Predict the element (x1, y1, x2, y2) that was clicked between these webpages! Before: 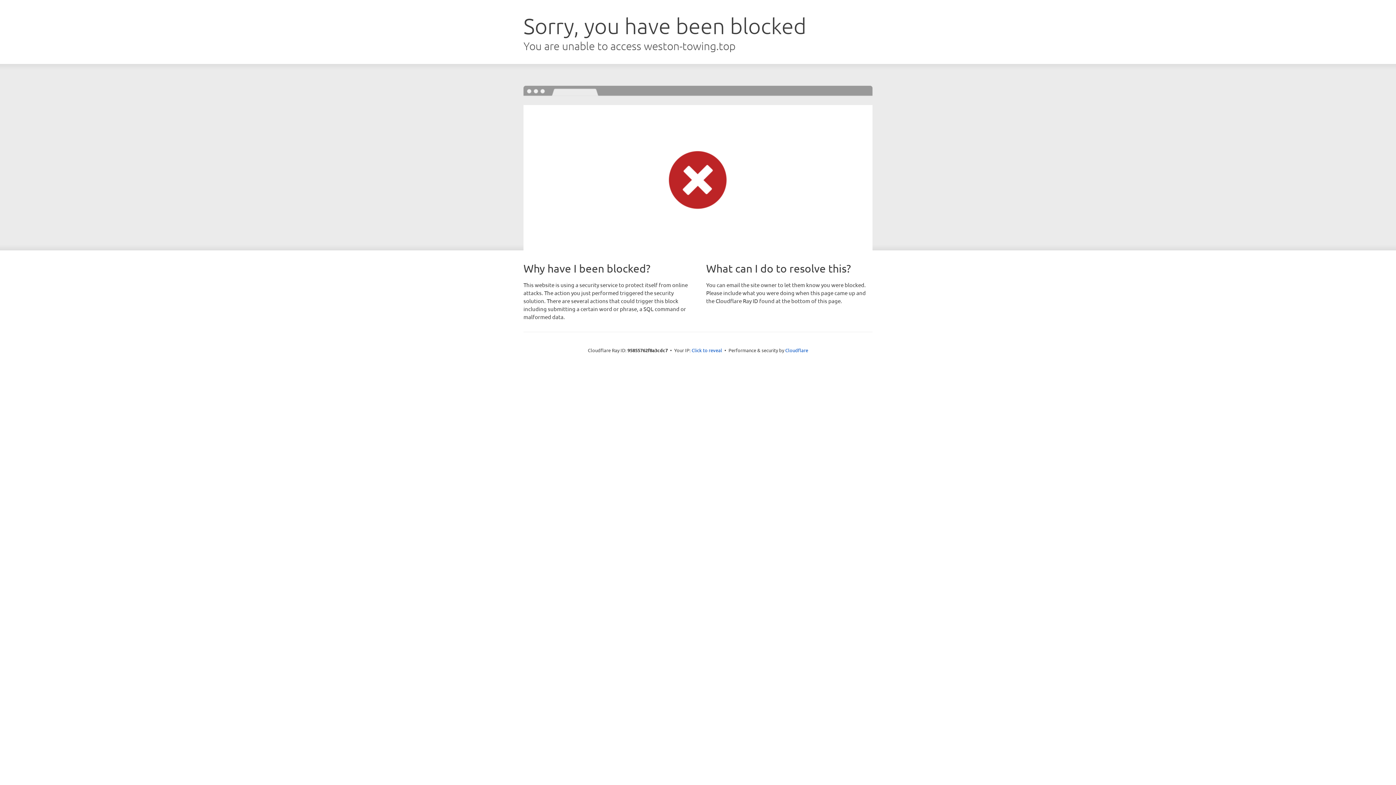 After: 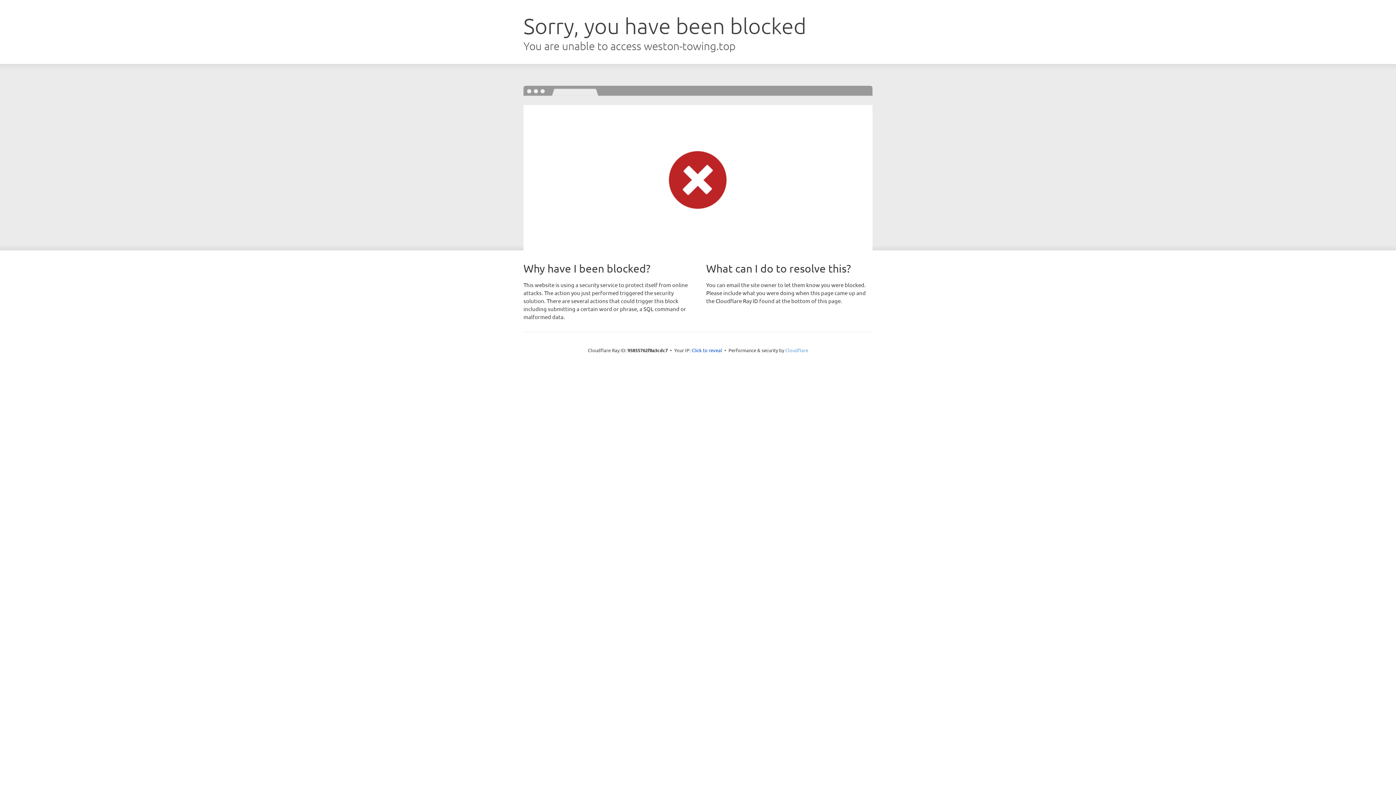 Action: label: Cloudflare bbox: (785, 347, 808, 353)